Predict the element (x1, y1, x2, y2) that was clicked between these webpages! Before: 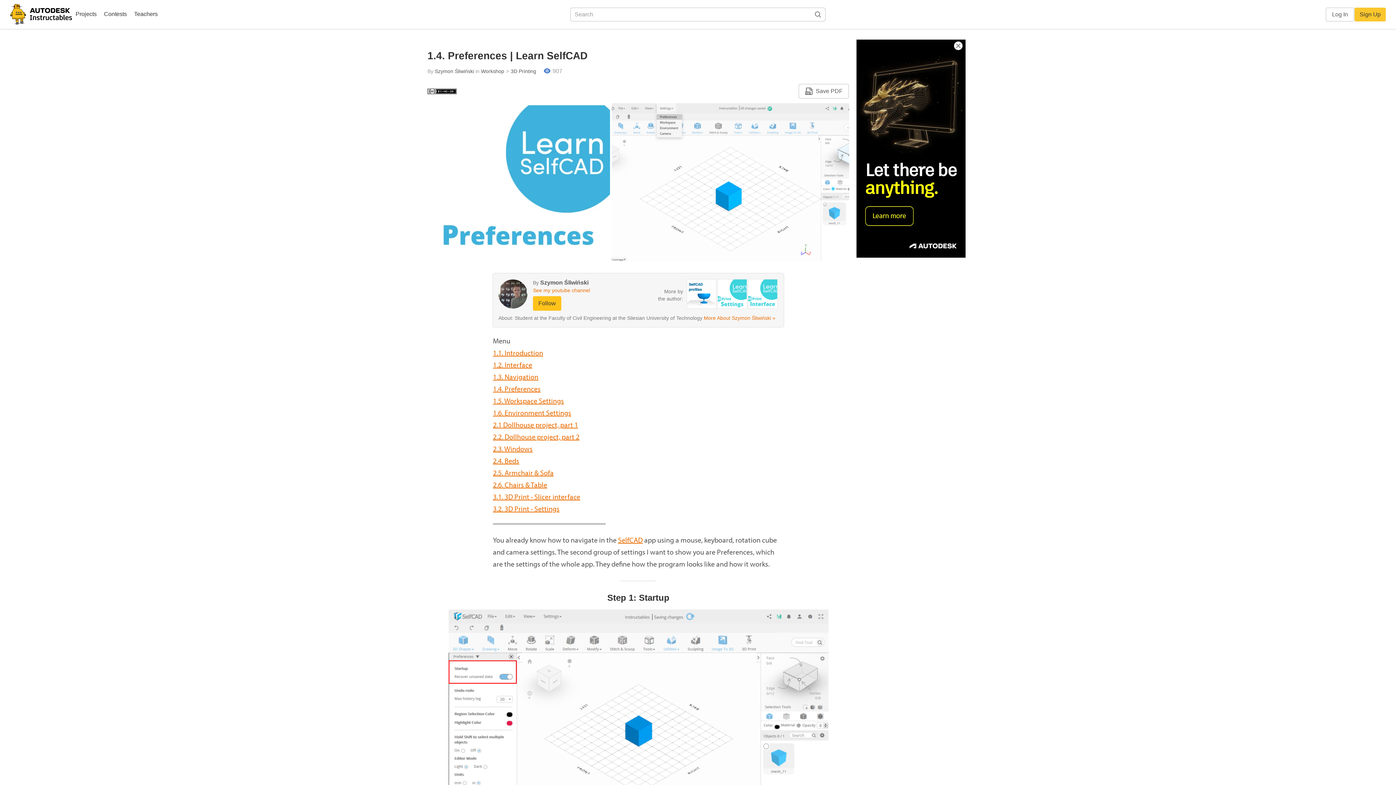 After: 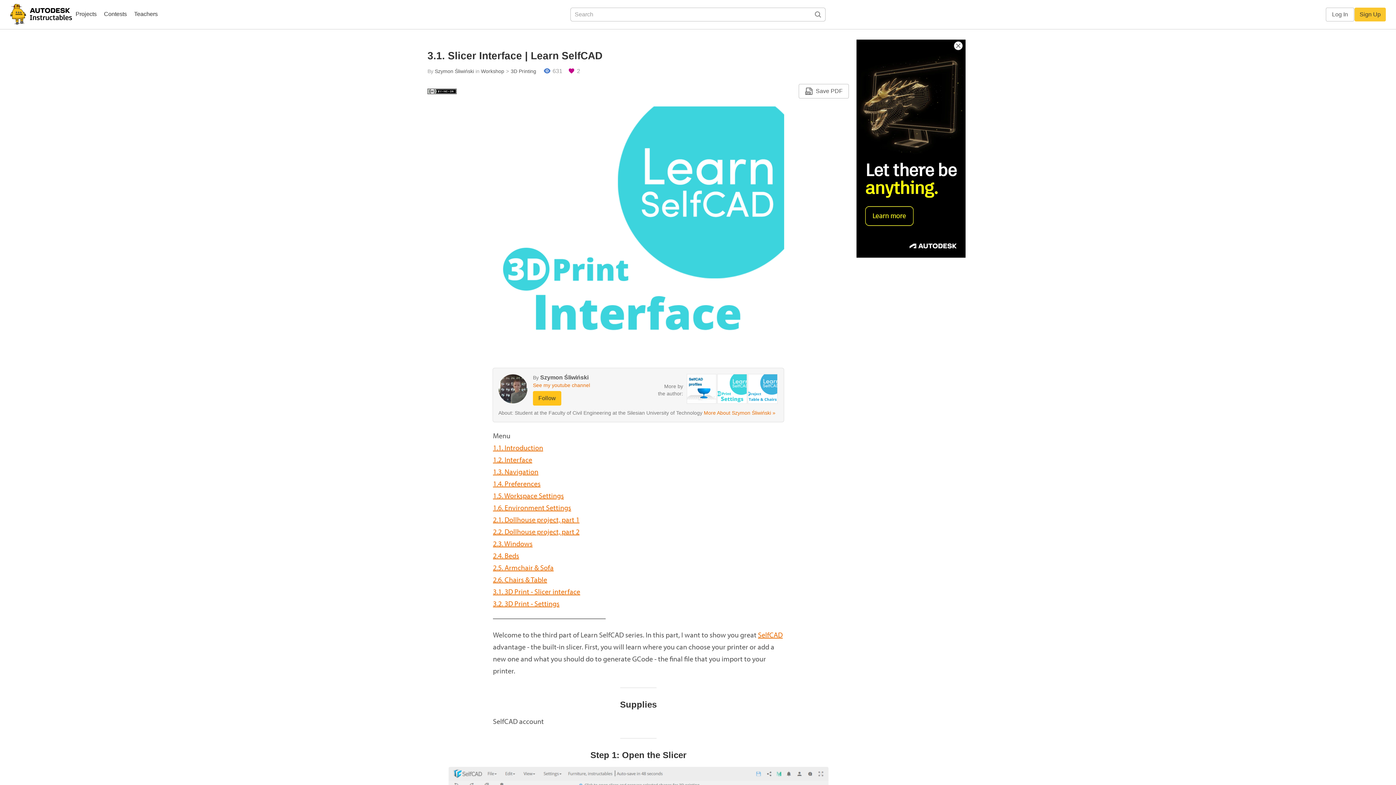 Action: bbox: (748, 290, 777, 296)